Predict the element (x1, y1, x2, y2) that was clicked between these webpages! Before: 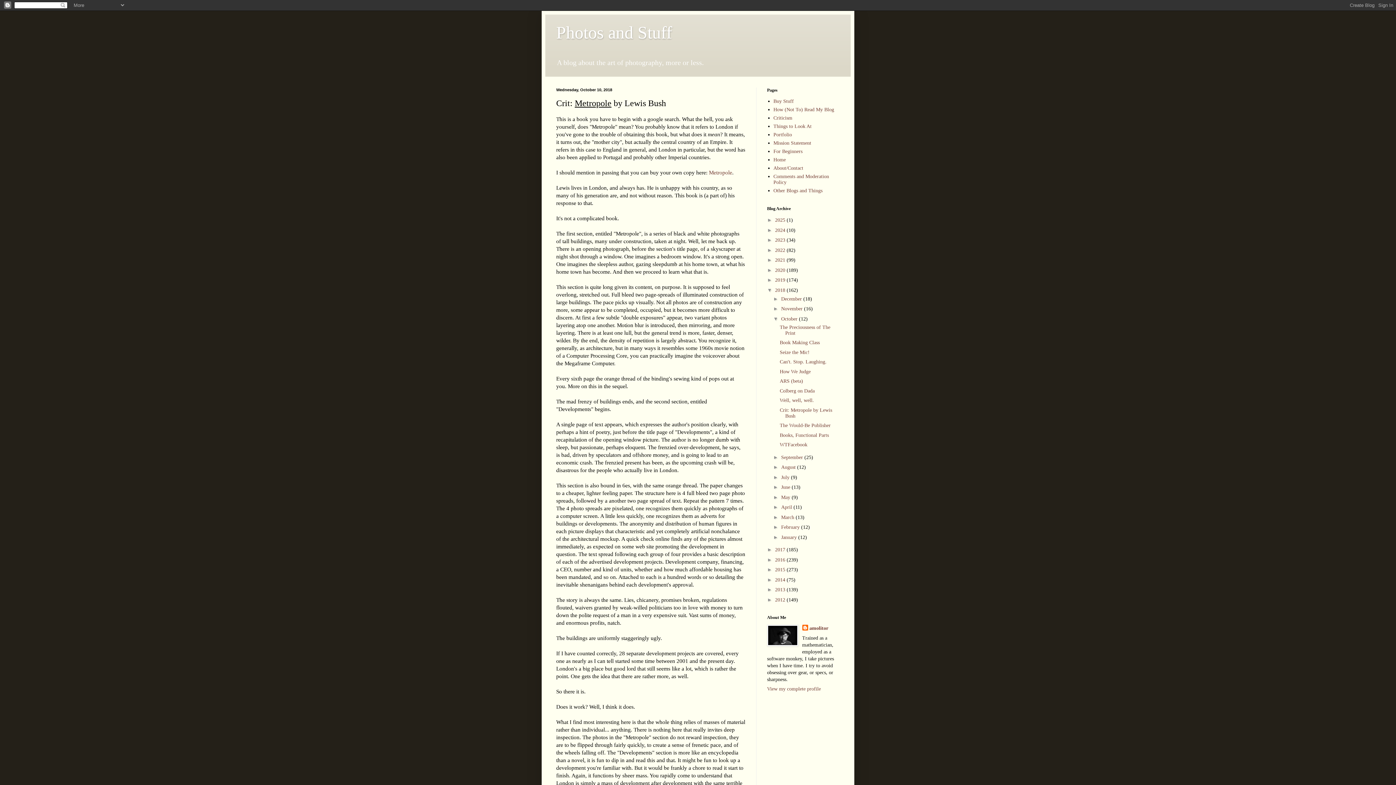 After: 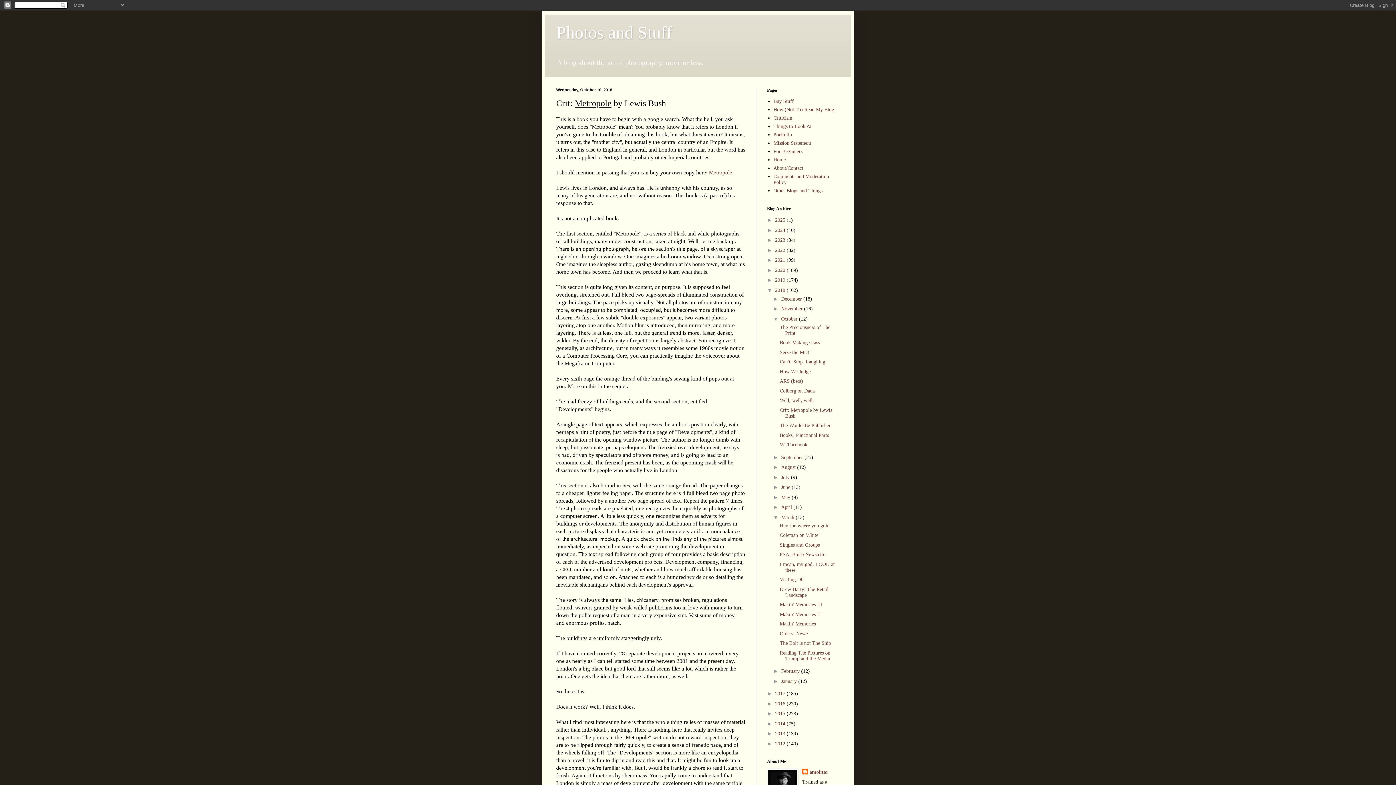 Action: label: ►   bbox: (773, 514, 781, 520)